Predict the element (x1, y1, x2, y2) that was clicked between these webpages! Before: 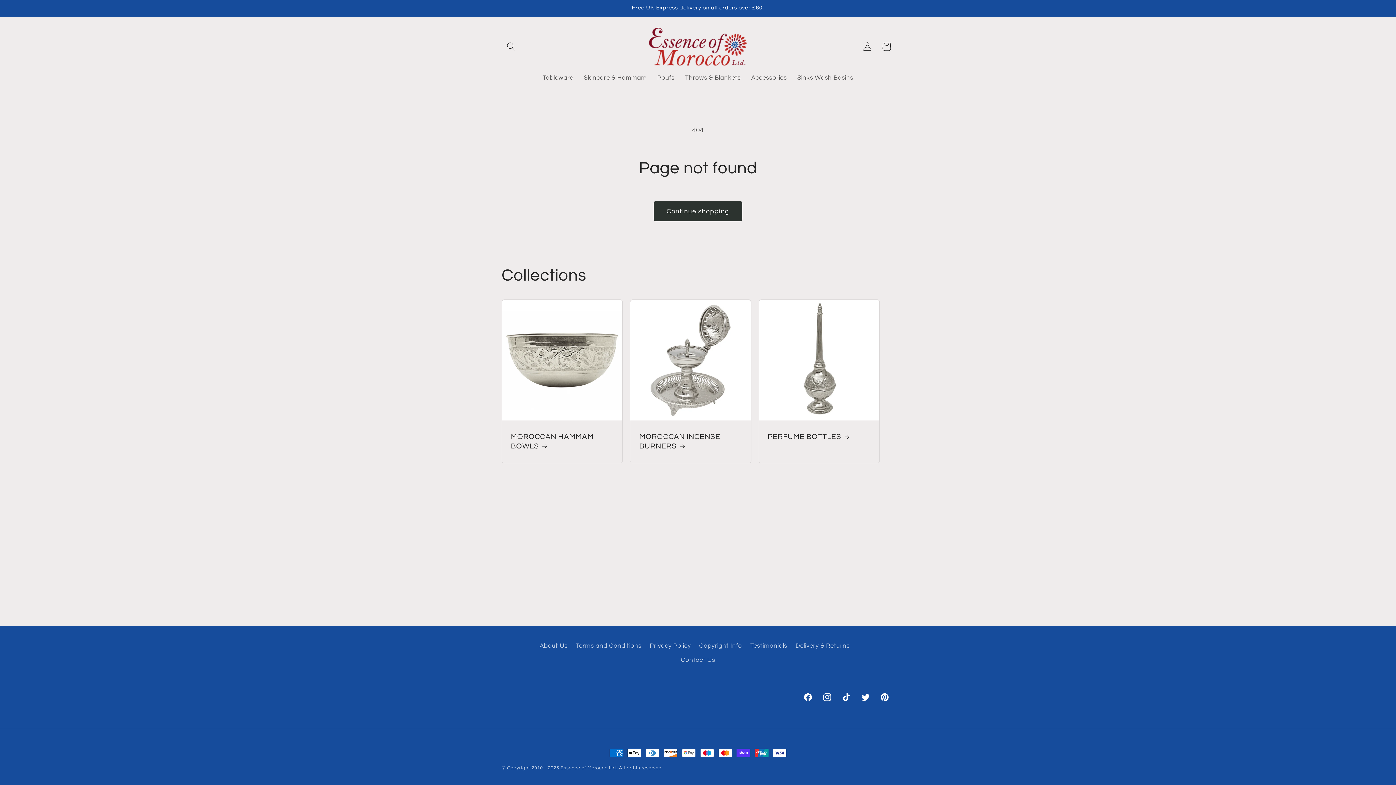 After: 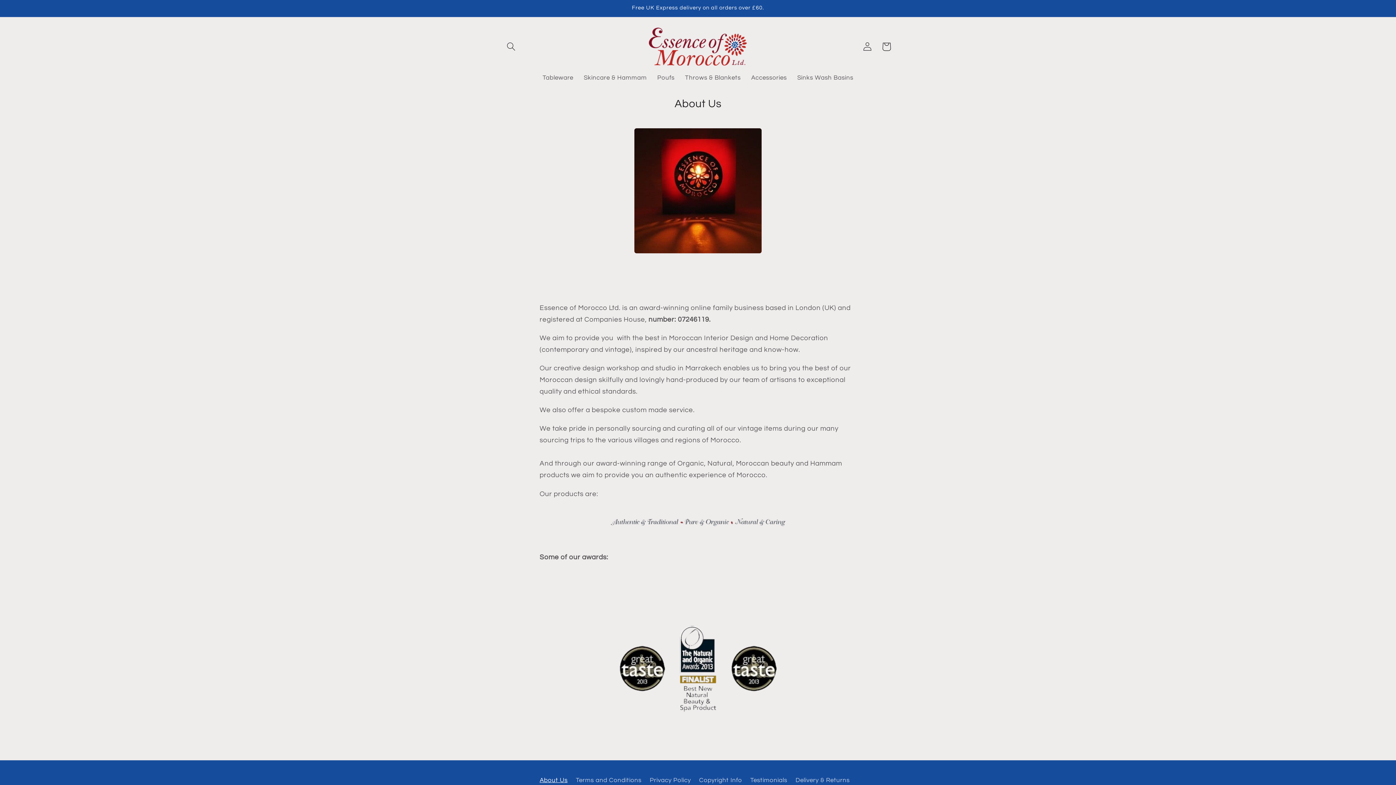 Action: bbox: (539, 641, 567, 653) label: About Us